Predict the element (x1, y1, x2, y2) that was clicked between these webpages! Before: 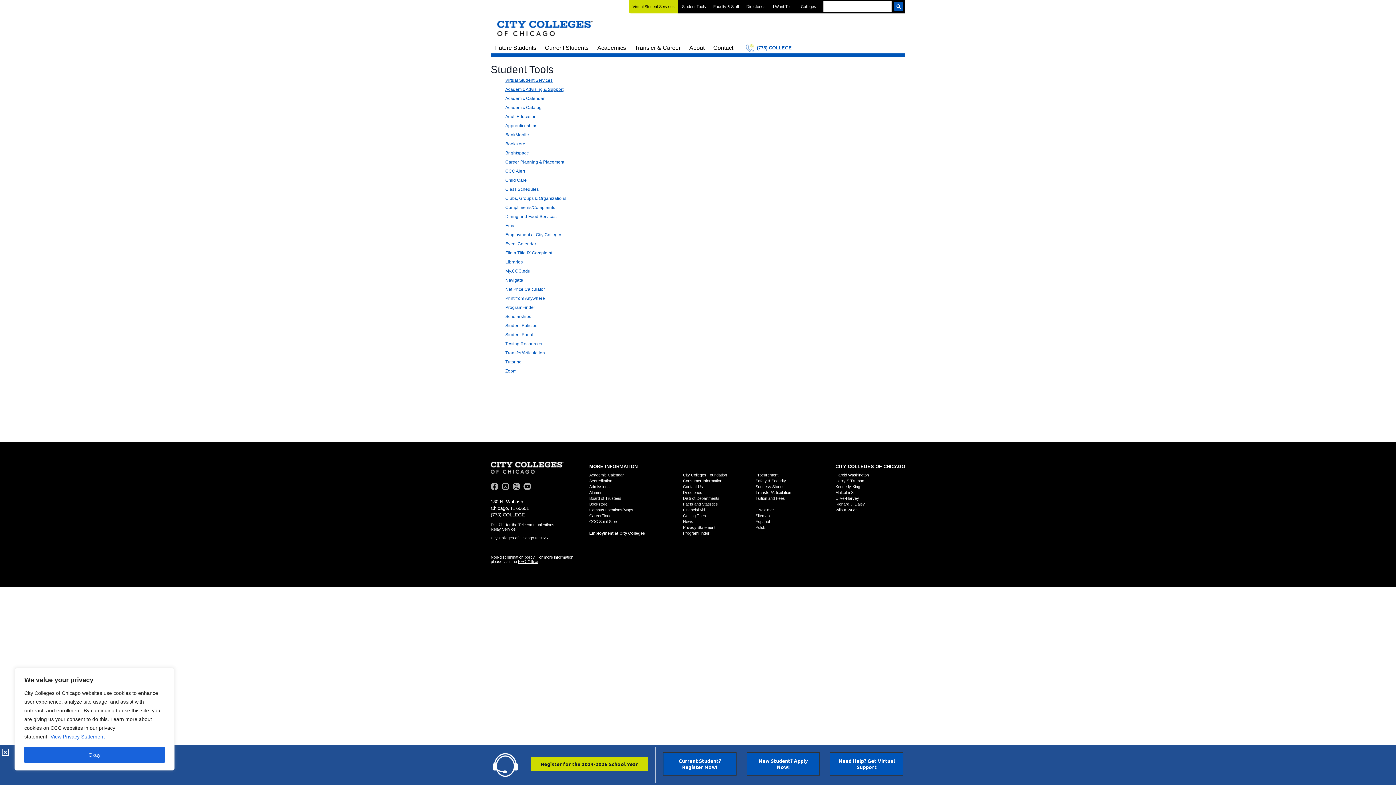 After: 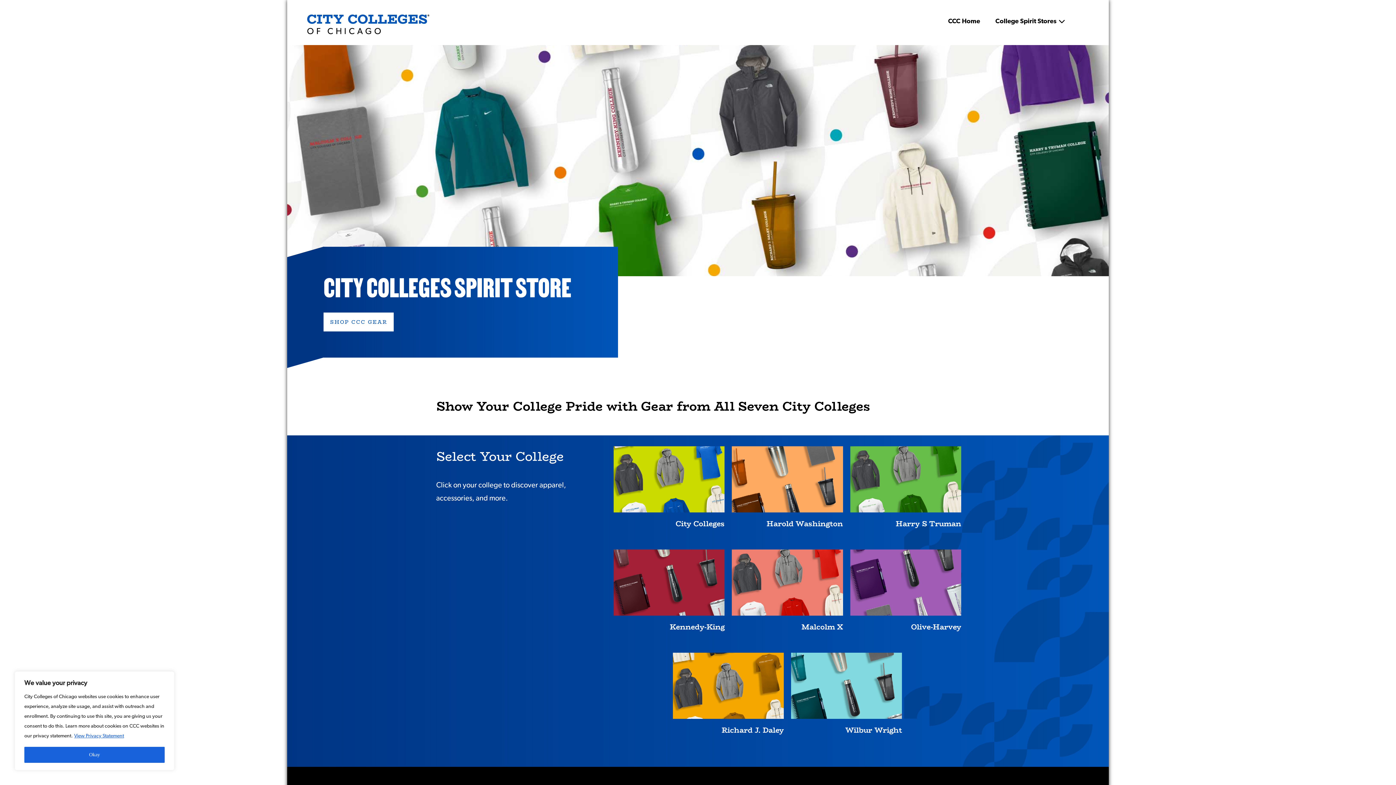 Action: bbox: (589, 519, 618, 524) label: CCC Spirit Store